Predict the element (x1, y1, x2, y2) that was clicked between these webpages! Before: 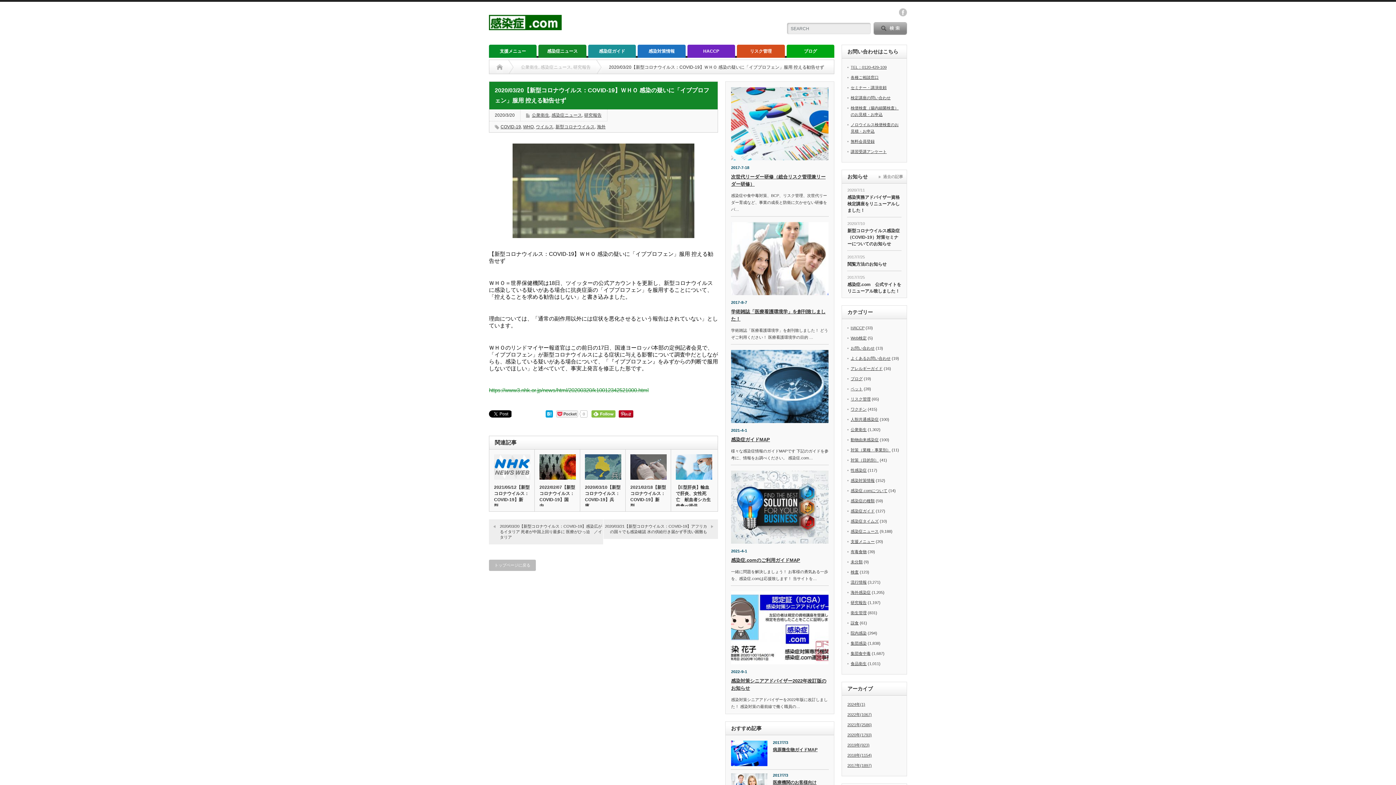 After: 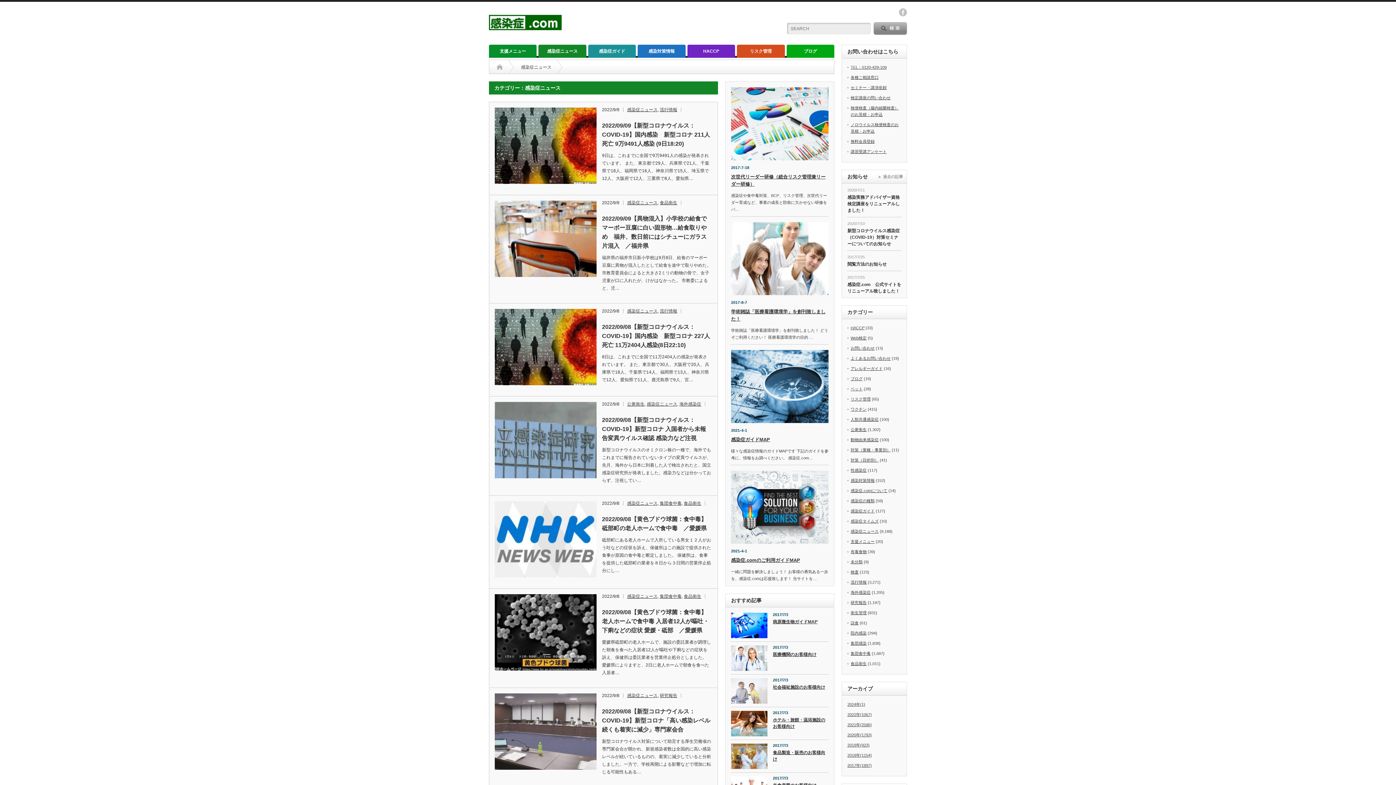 Action: label: 感染症ニュース, bbox: (540, 60, 572, 74)